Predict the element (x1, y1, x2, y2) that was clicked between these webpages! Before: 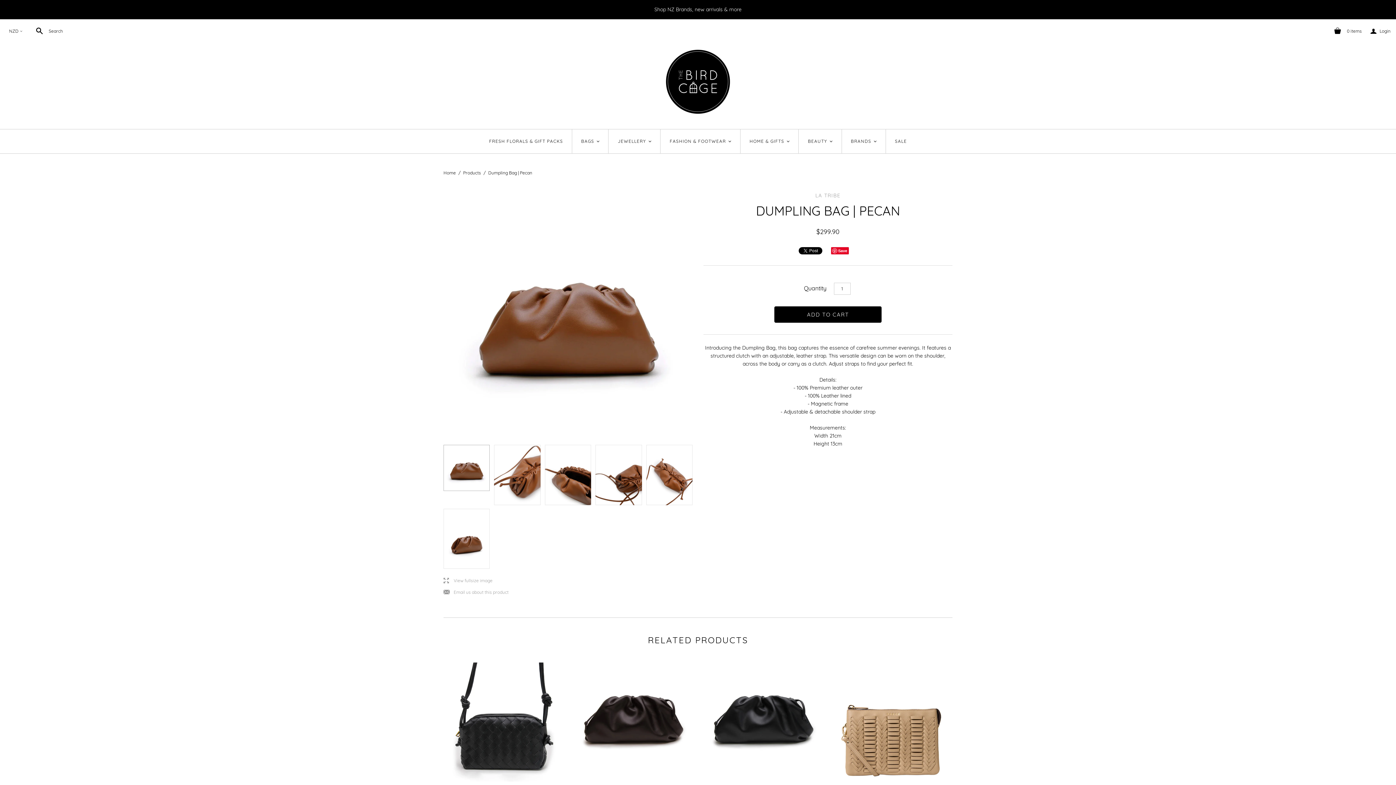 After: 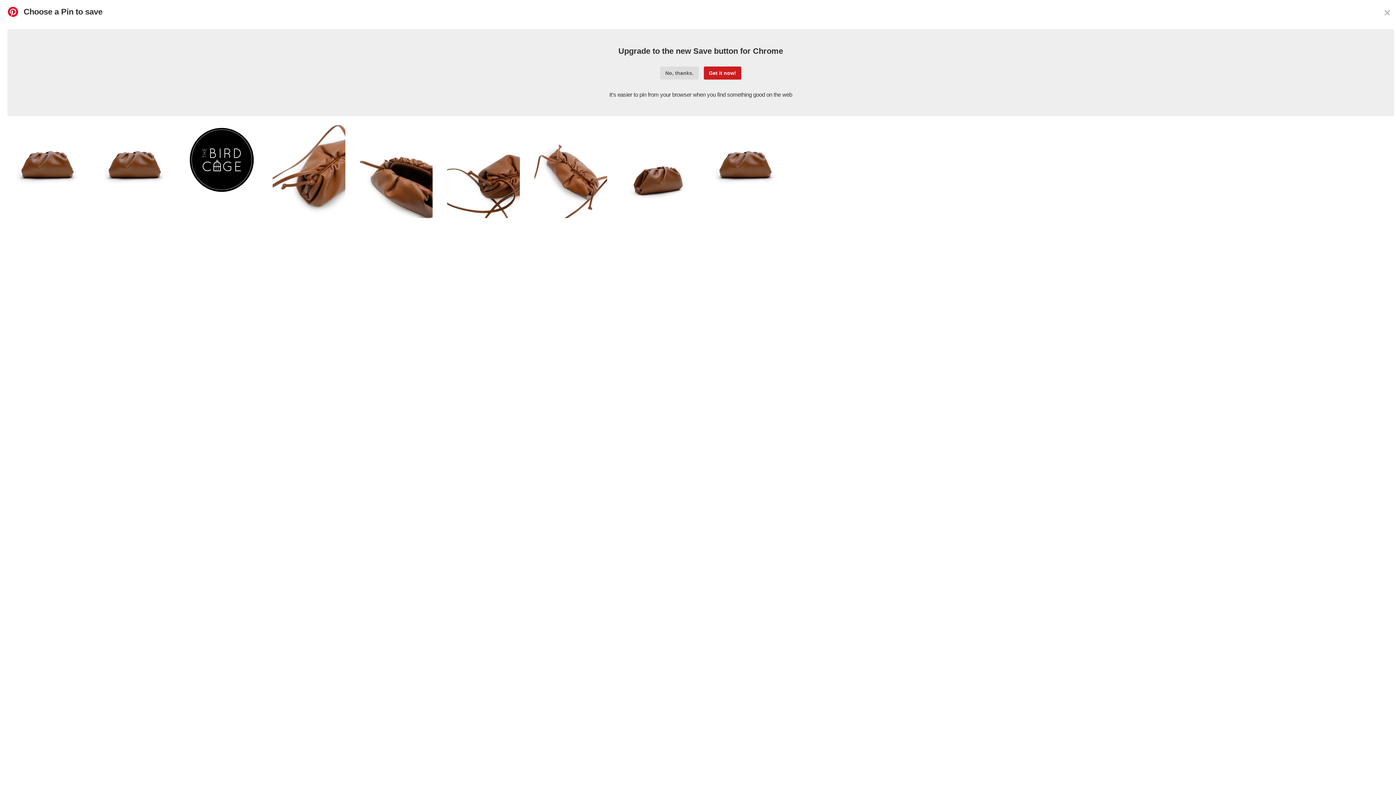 Action: label: Save bbox: (831, 247, 848, 254)